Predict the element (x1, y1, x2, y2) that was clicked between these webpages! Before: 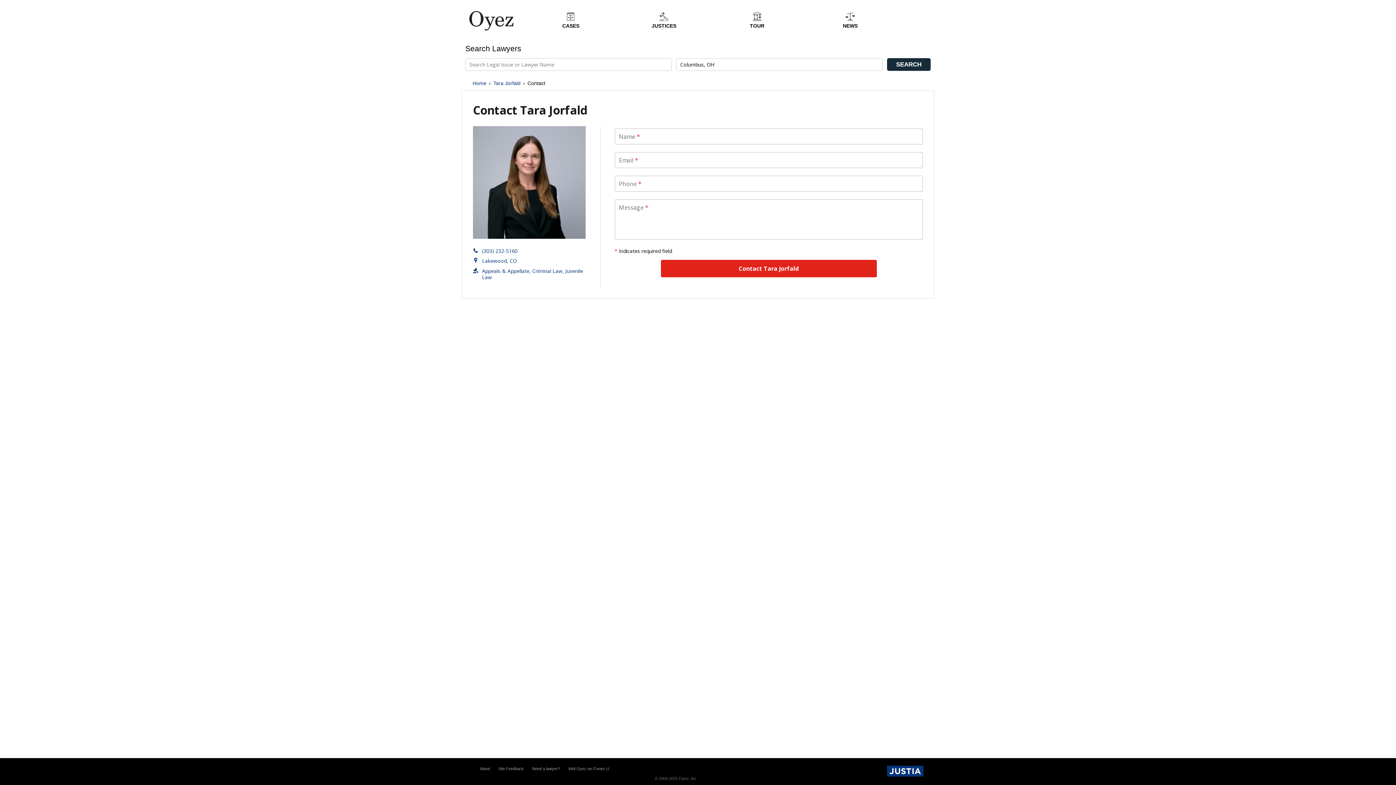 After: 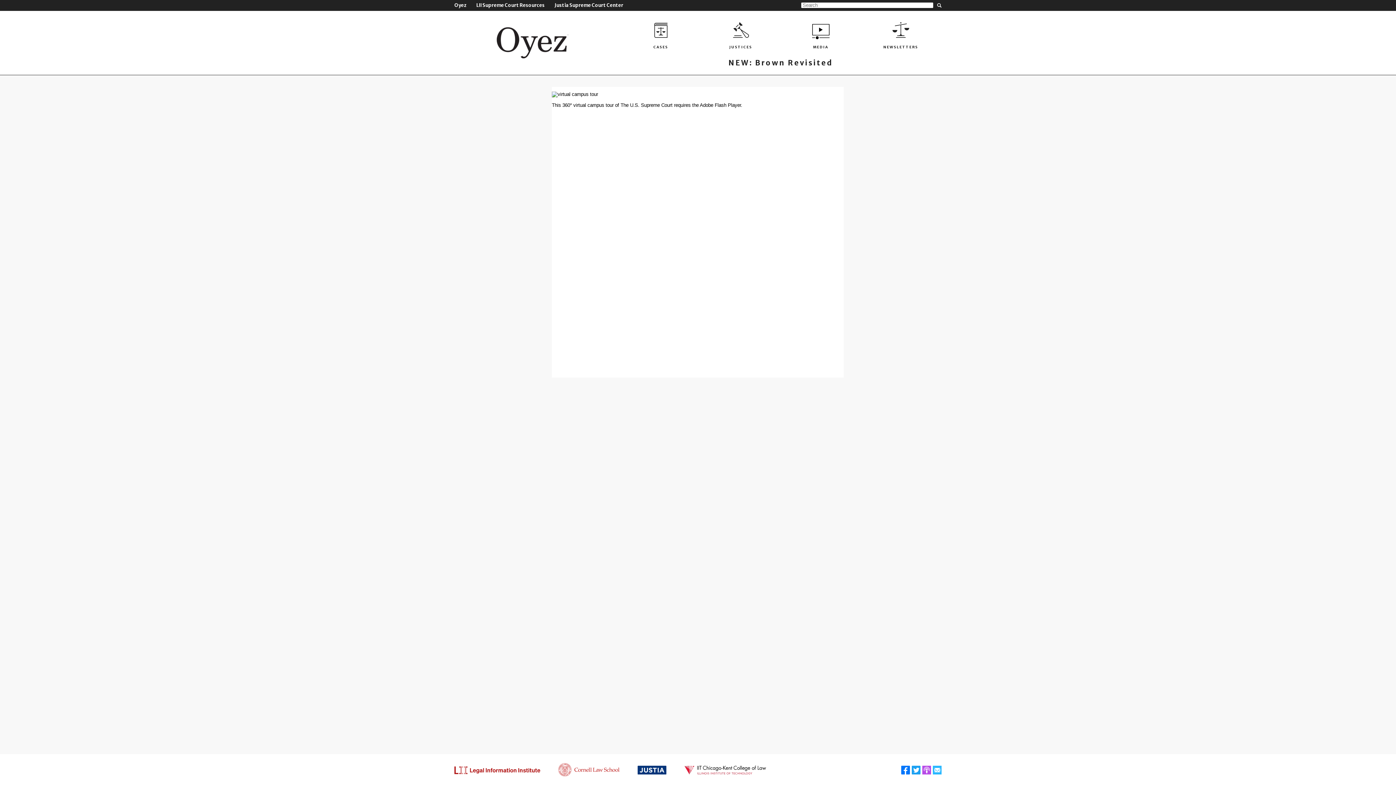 Action: bbox: (710, 10, 803, 29) label: TOUR